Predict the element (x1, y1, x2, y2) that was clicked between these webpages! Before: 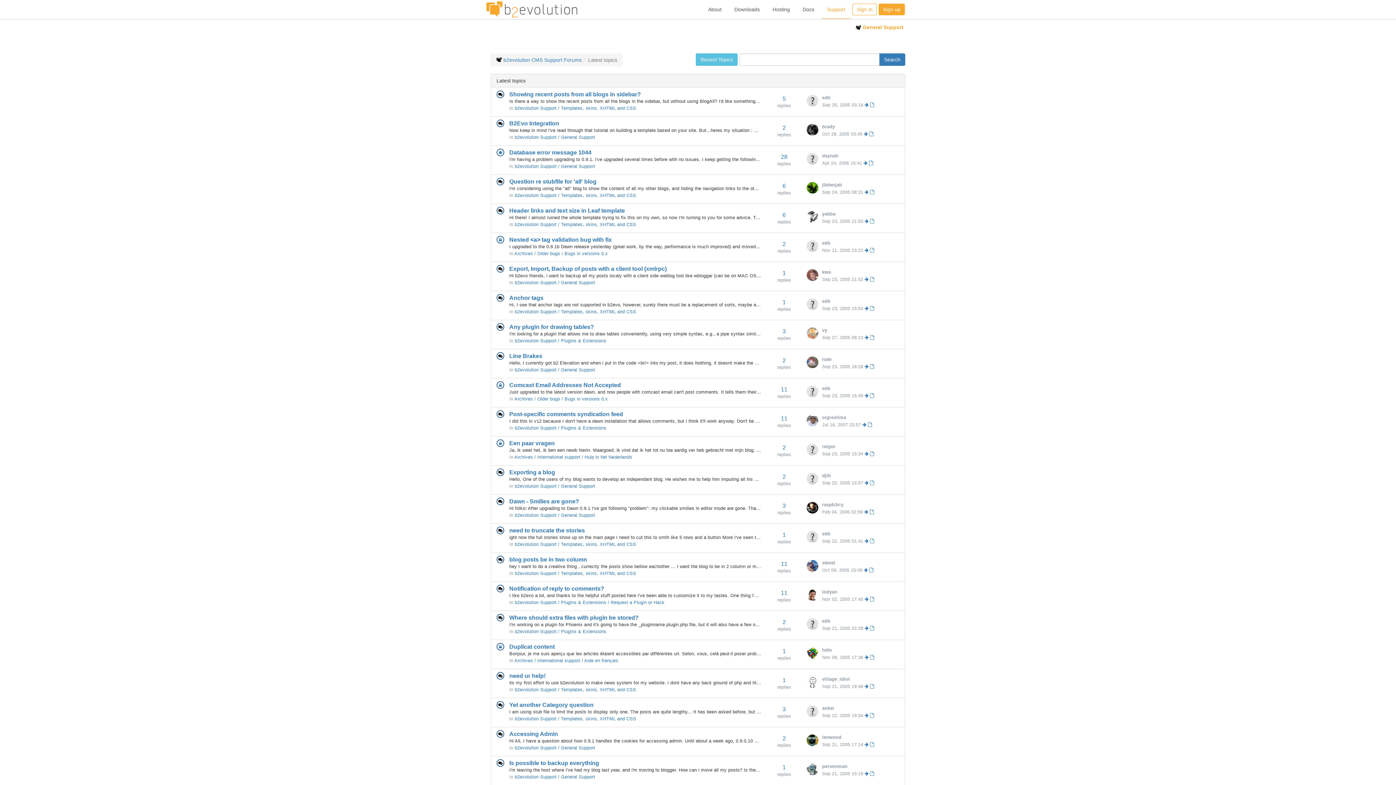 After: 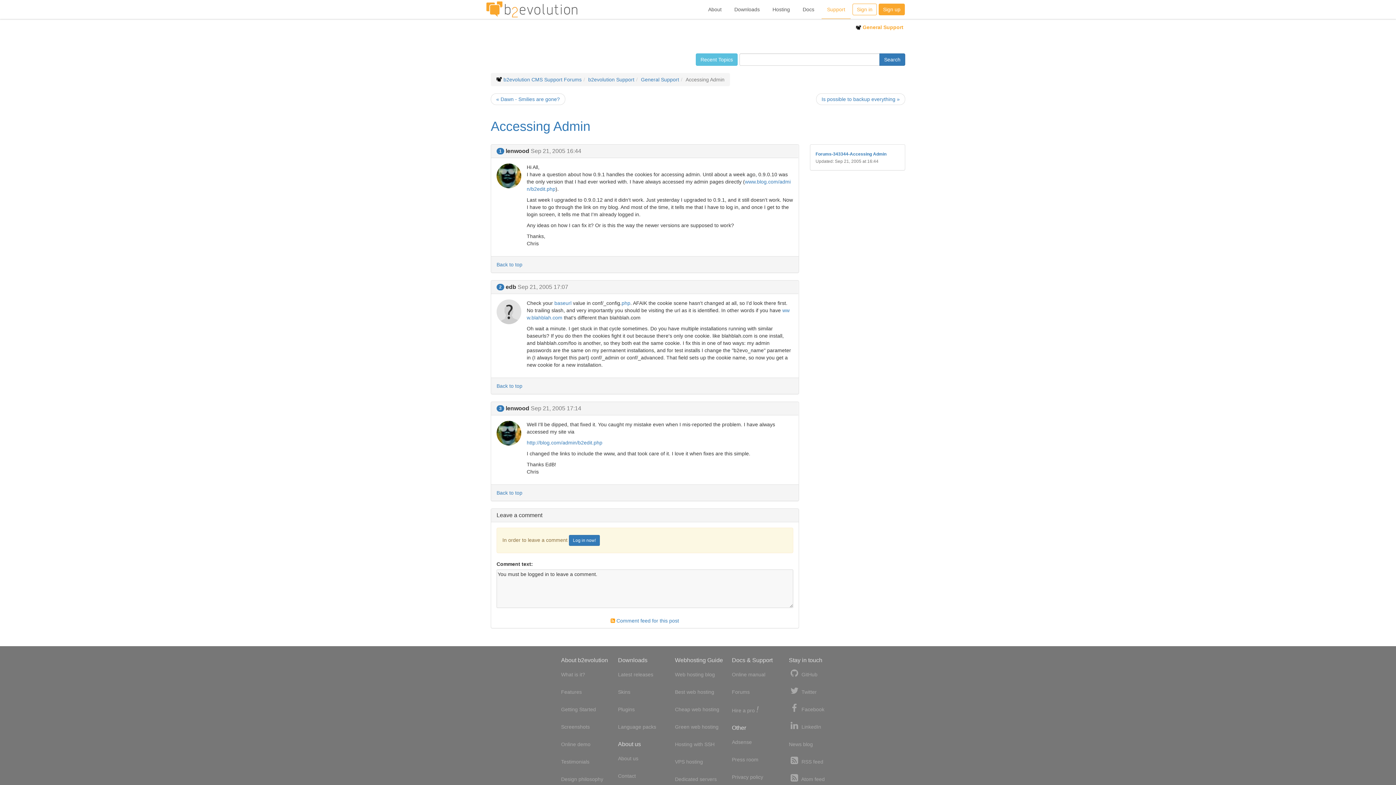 Action: bbox: (864, 742, 874, 747) label:  